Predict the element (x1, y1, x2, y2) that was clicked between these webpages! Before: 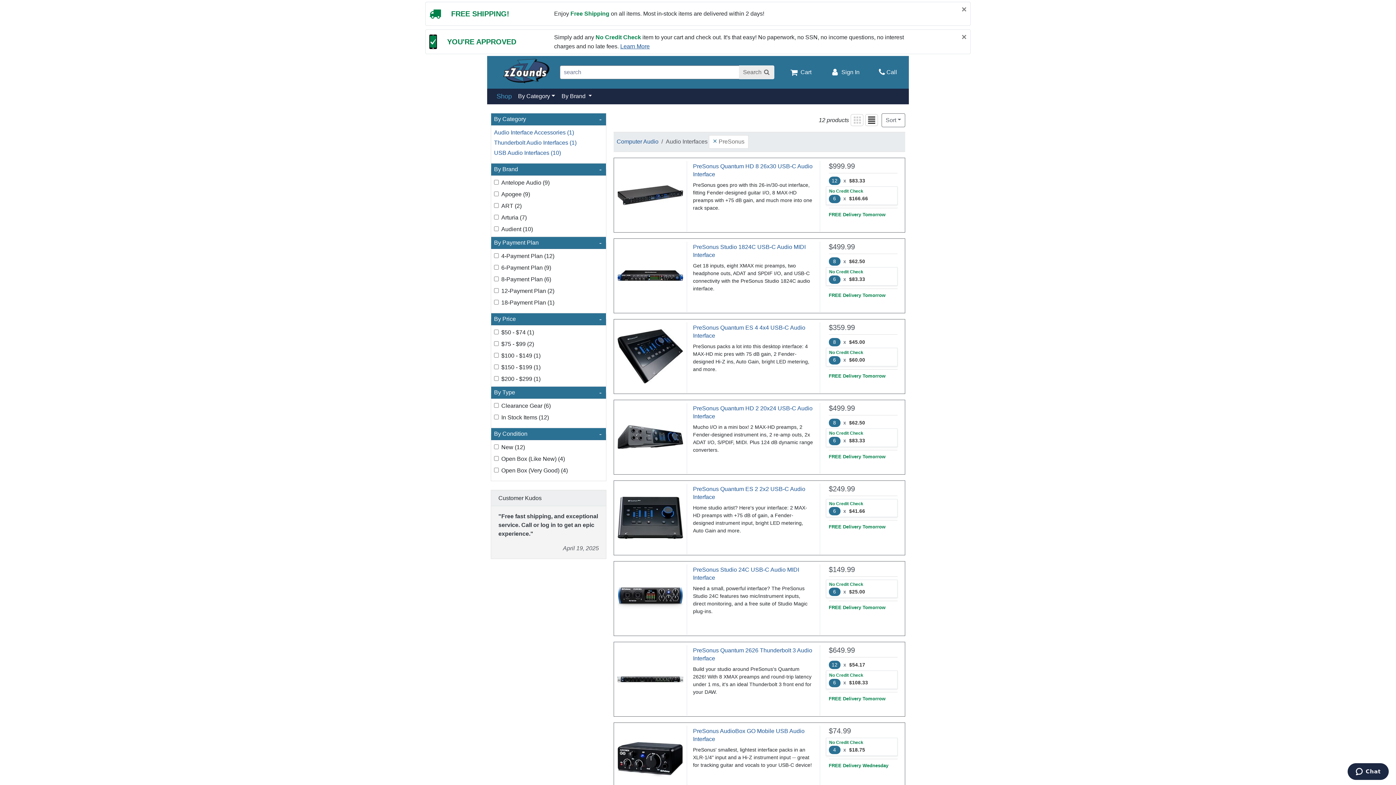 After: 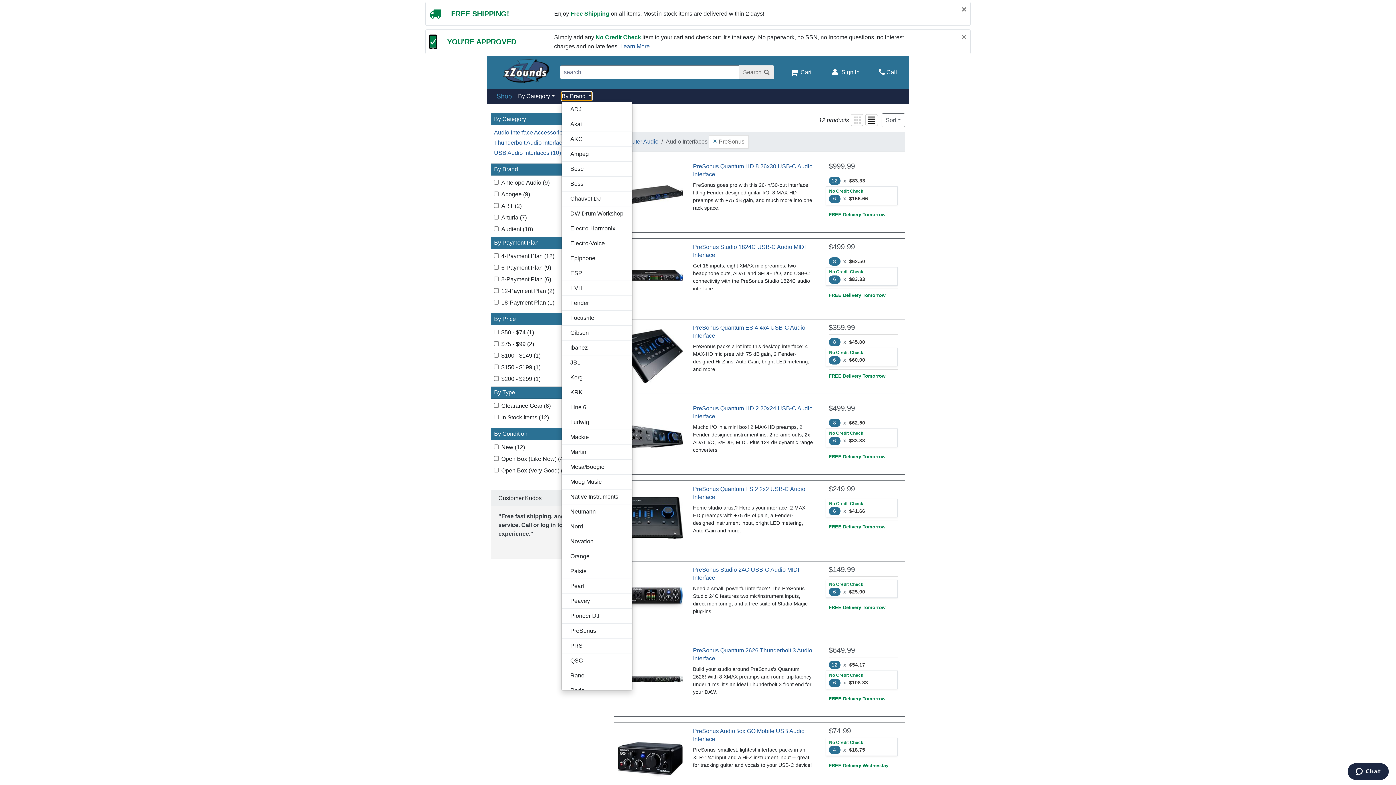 Action: label: By Brand  bbox: (561, 91, 592, 101)